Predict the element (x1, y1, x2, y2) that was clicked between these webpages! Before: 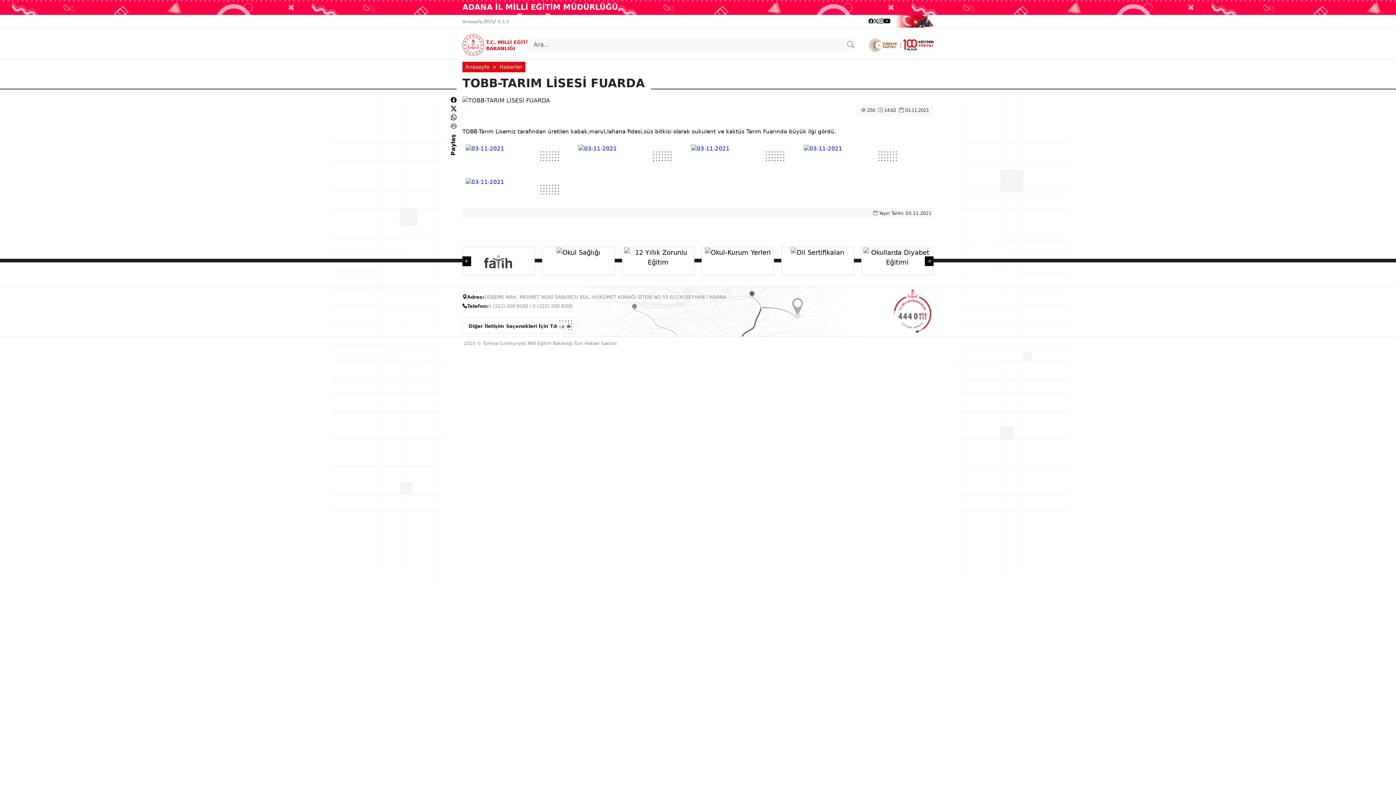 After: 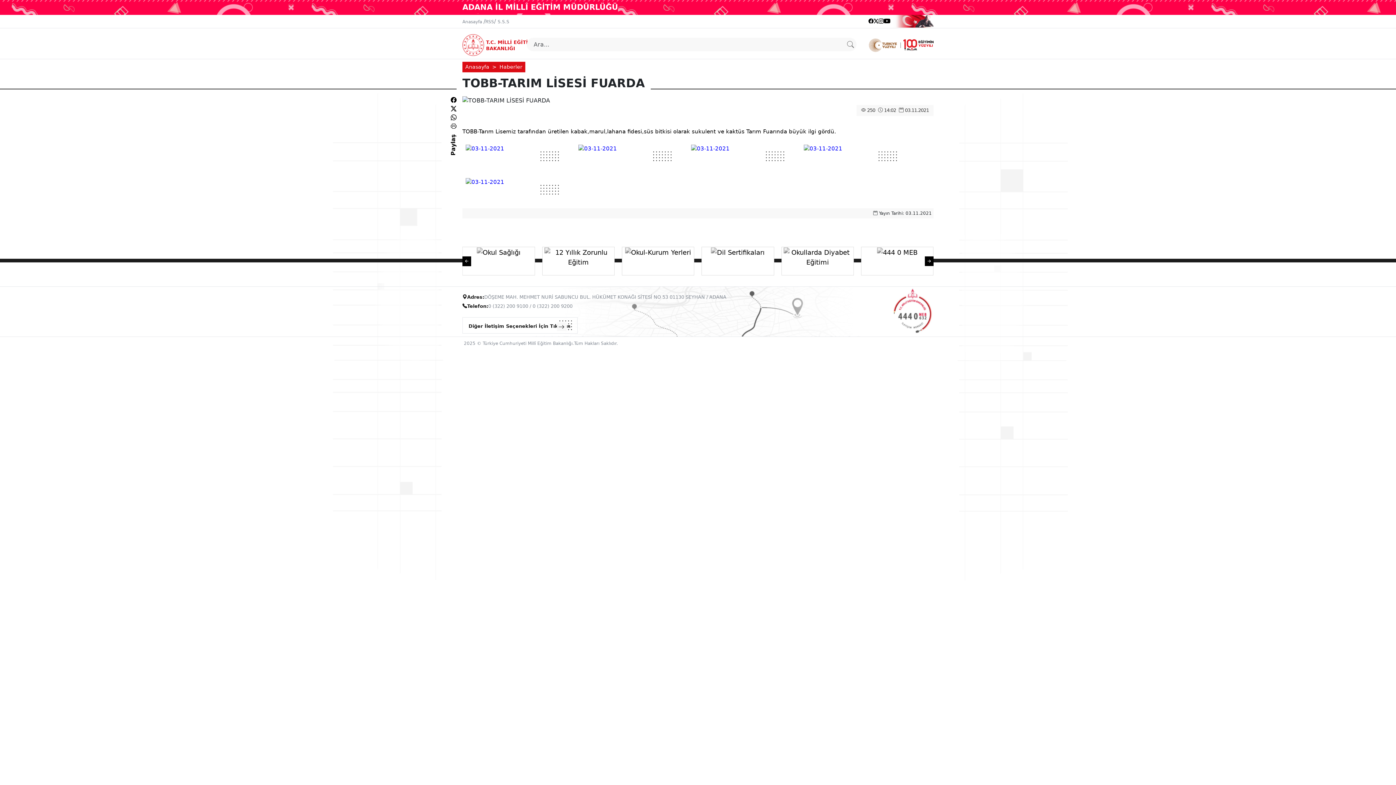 Action: bbox: (921, 255, 930, 265) label: Next slide